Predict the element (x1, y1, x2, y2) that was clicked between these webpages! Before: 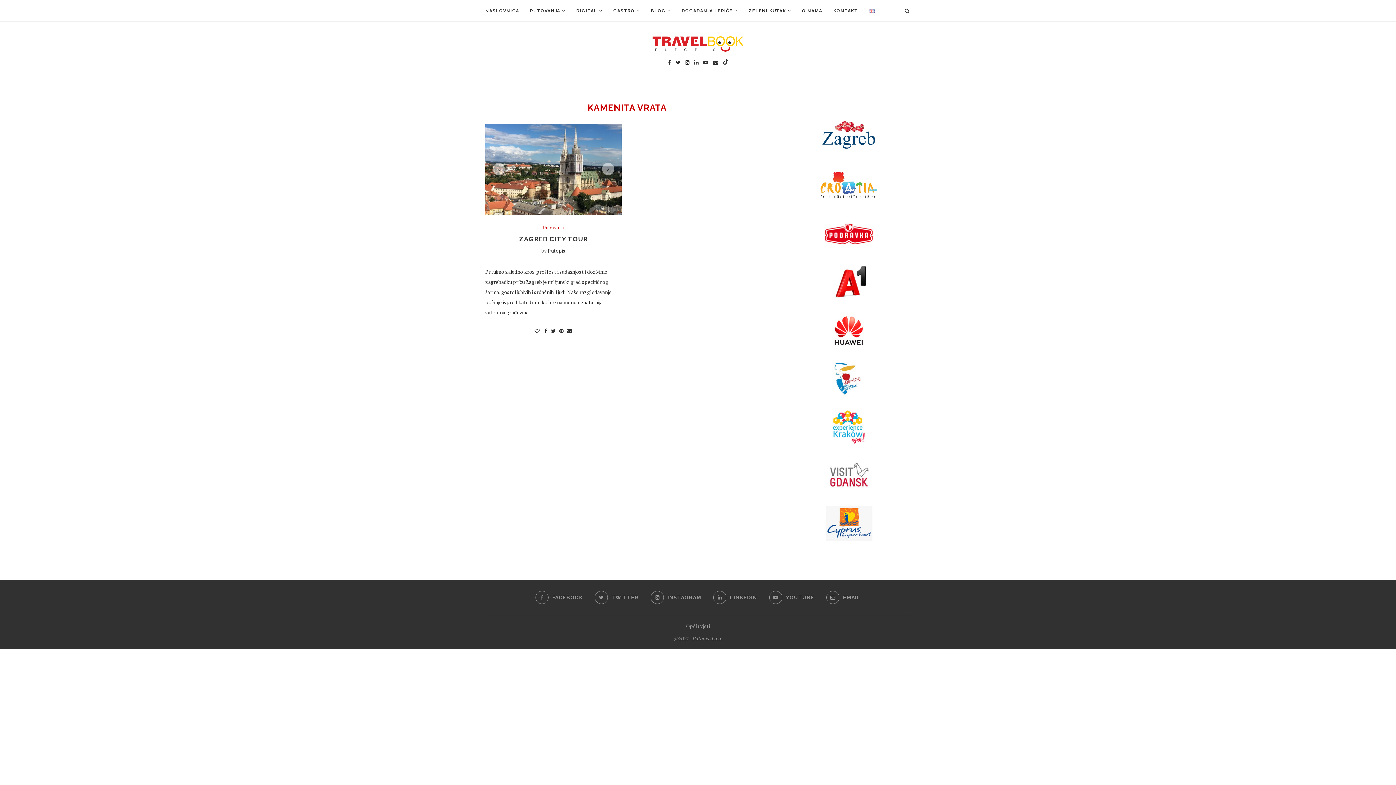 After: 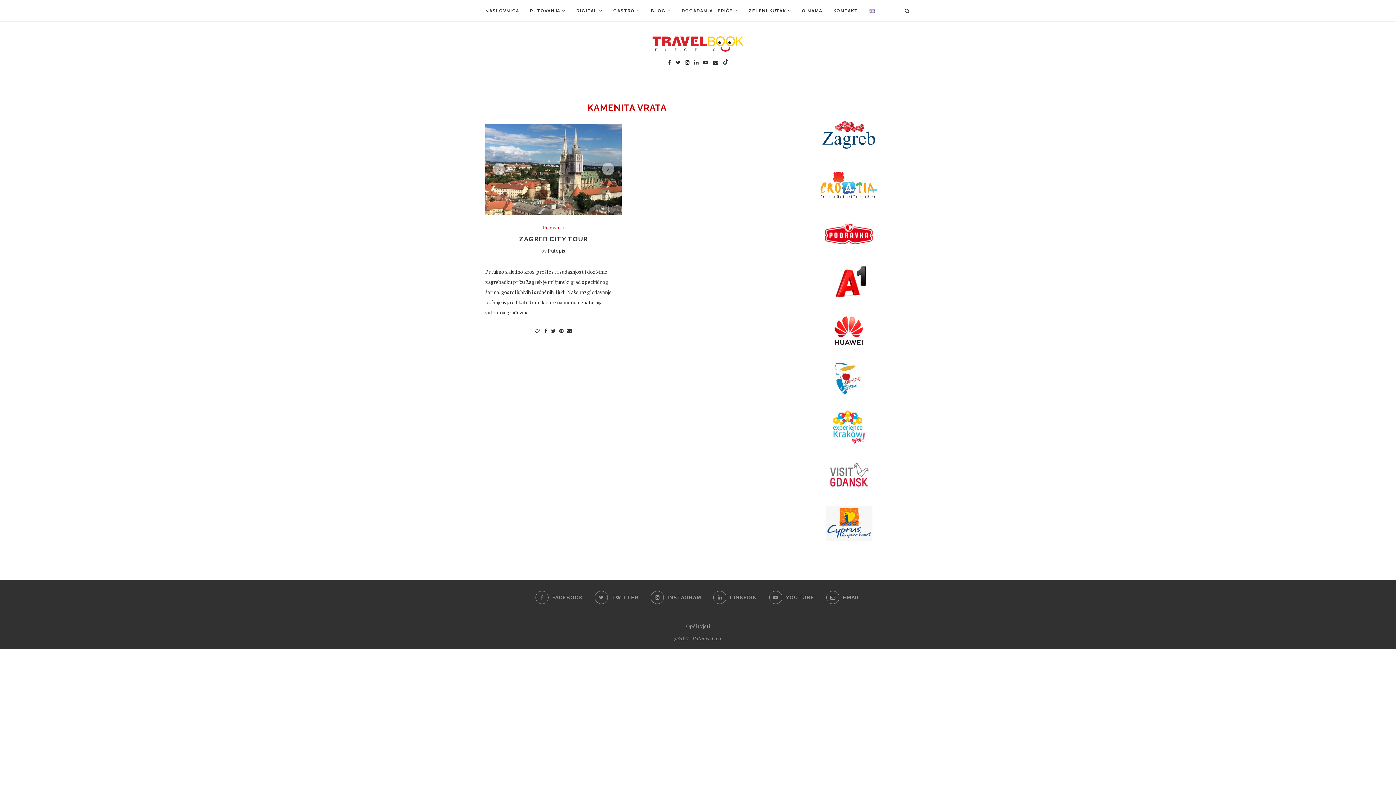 Action: bbox: (787, 102, 910, 161)